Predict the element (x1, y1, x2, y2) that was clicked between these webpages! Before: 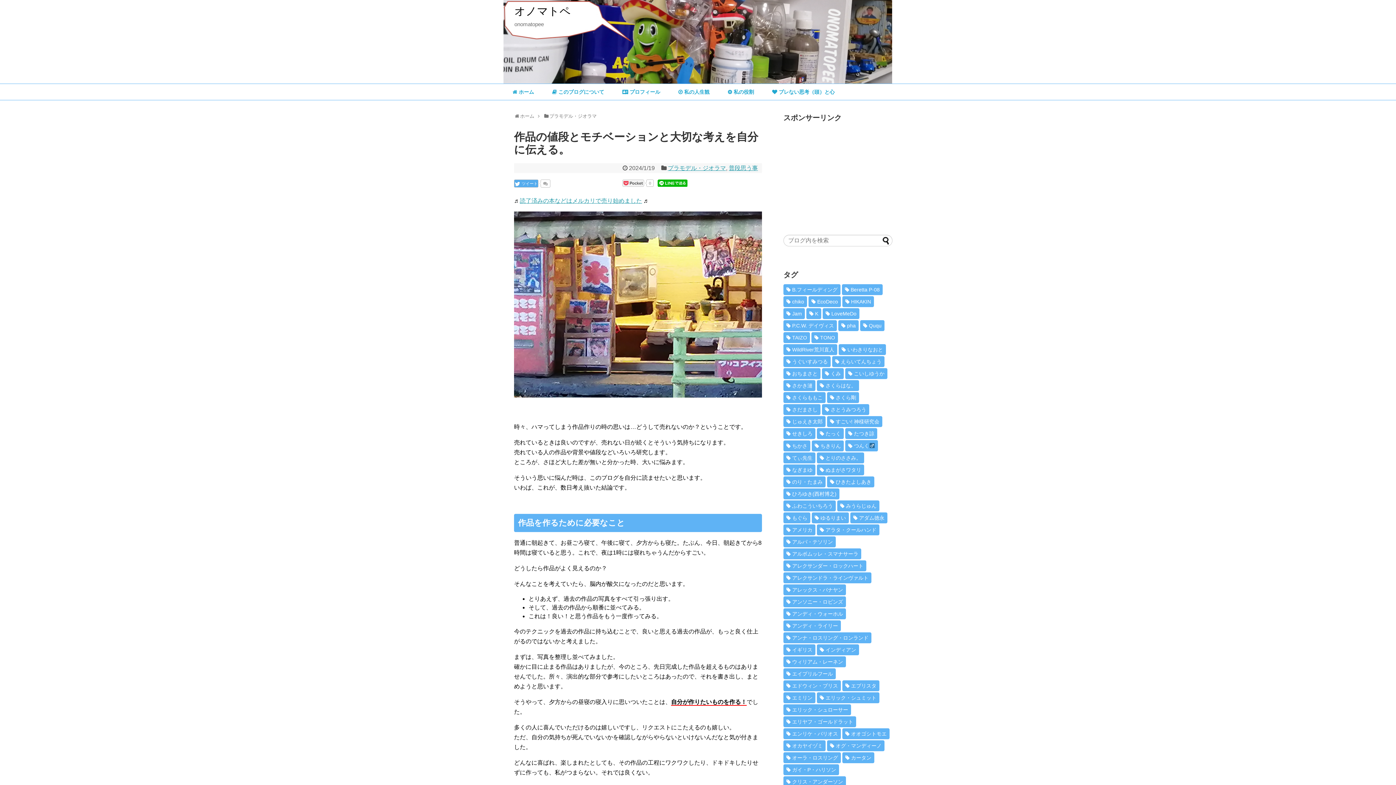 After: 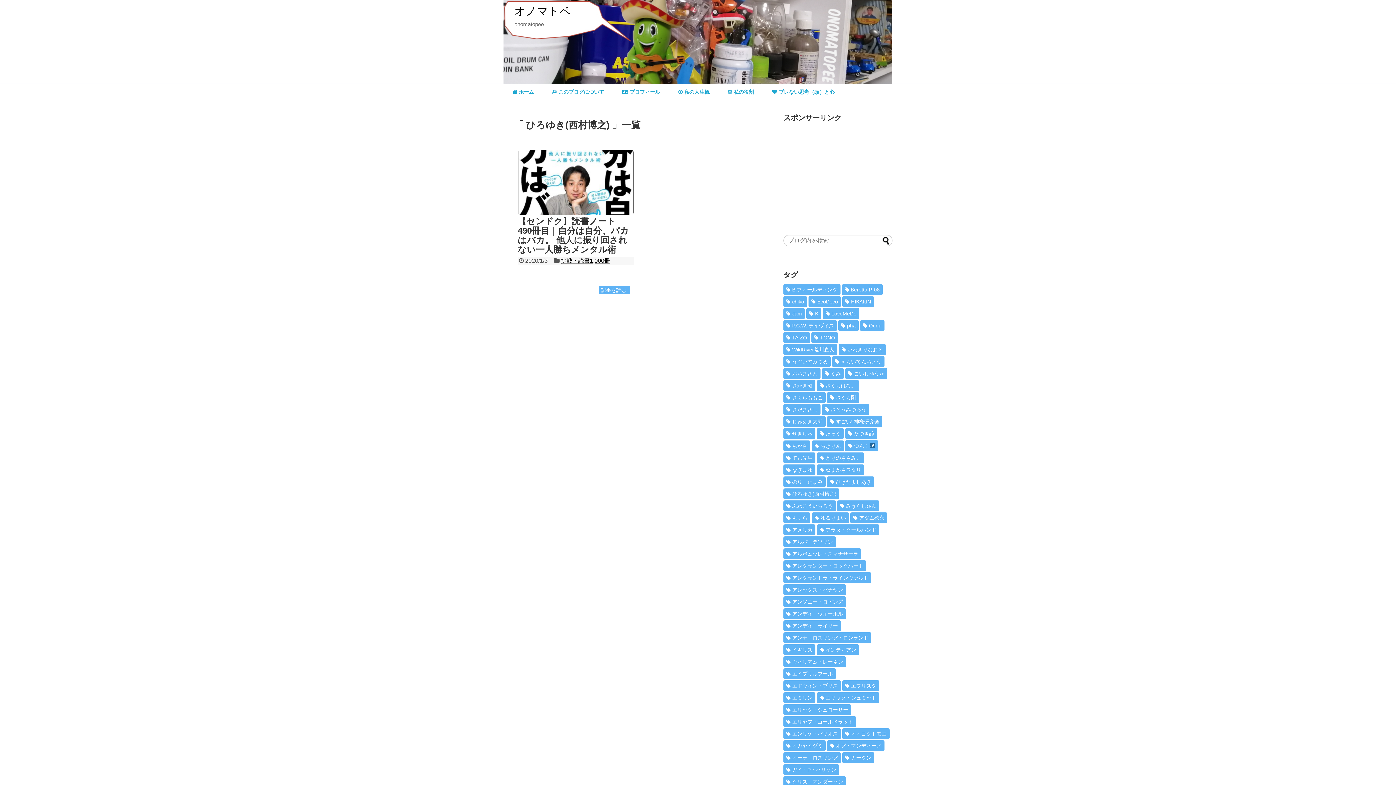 Action: bbox: (783, 488, 839, 499) label: ひろゆき(西村博之) (1個の項目)